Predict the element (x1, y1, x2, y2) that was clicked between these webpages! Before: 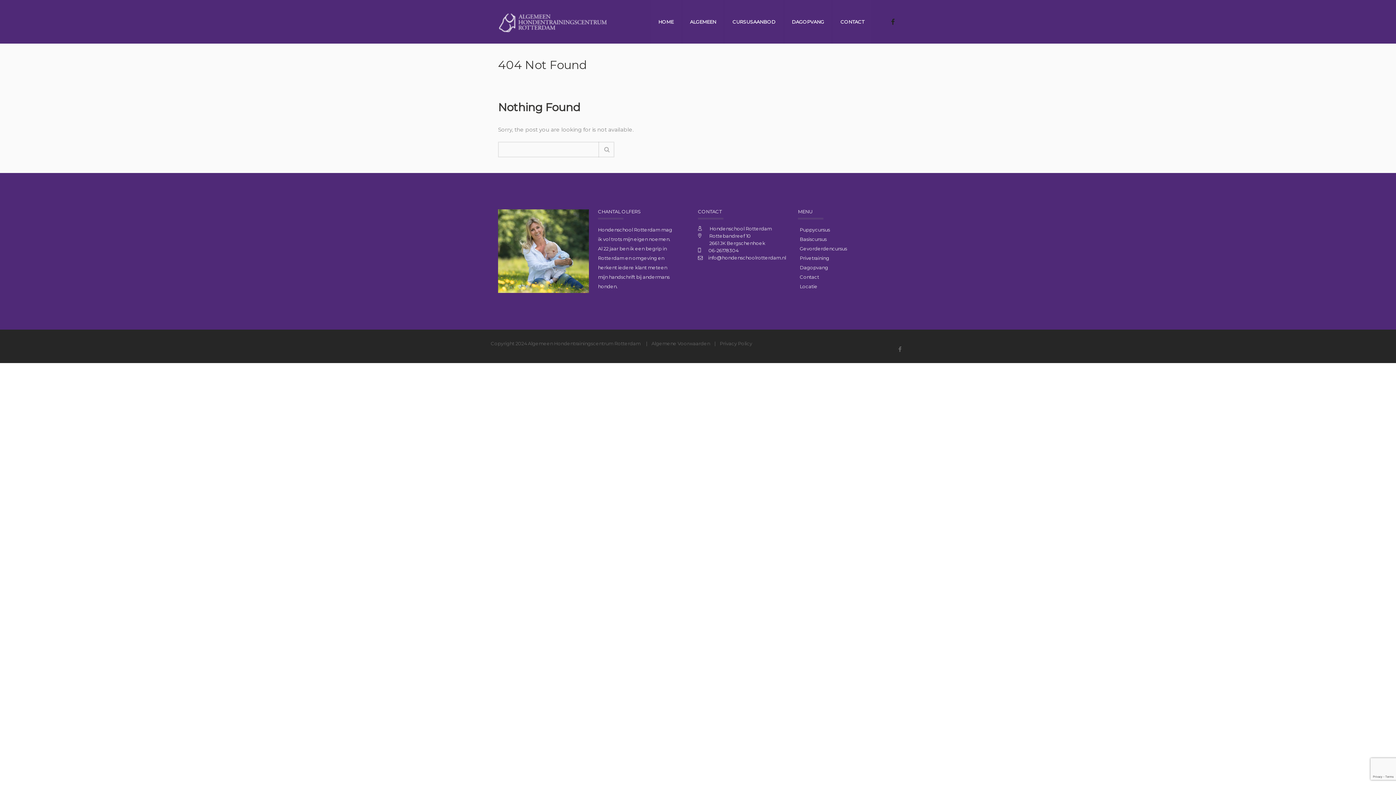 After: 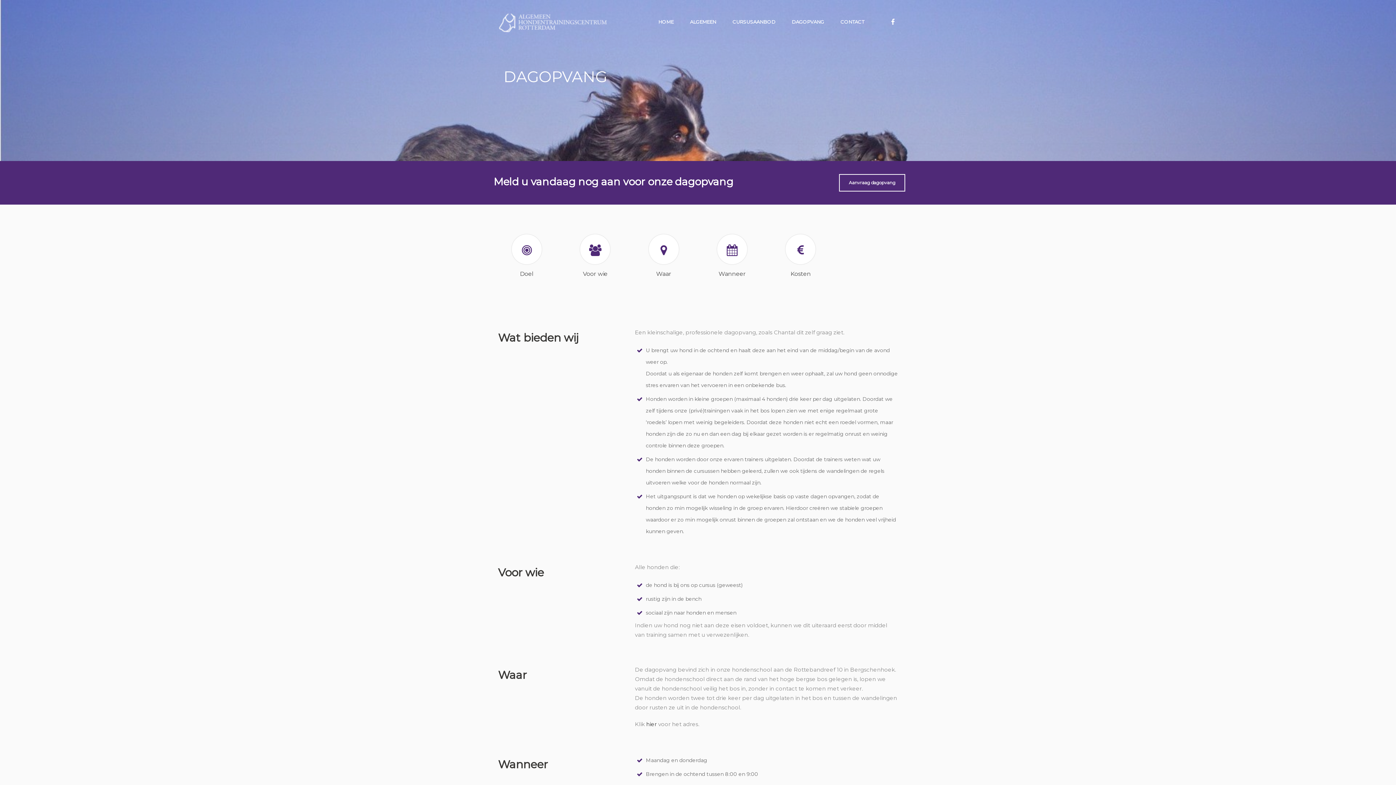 Action: label: DAGOPVANG bbox: (784, 0, 831, 43)